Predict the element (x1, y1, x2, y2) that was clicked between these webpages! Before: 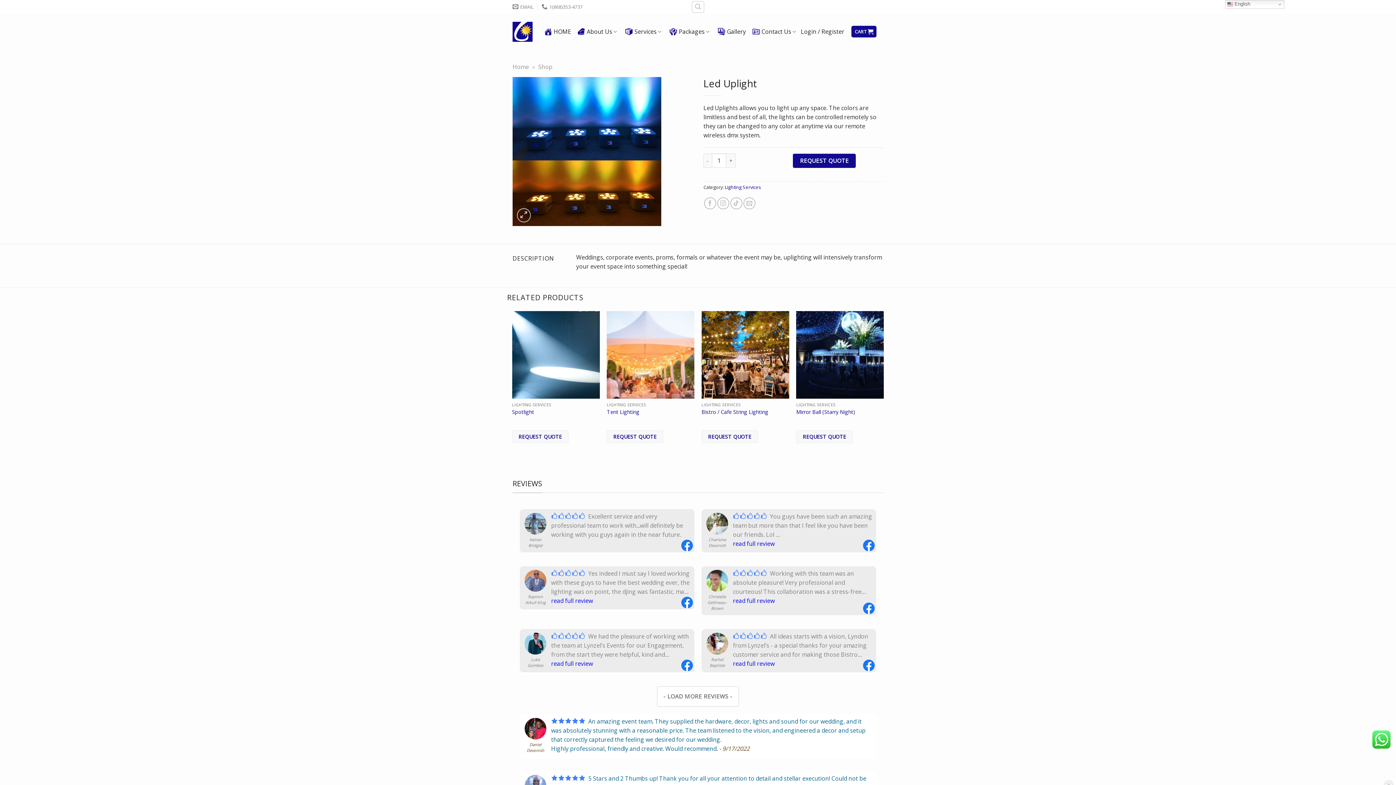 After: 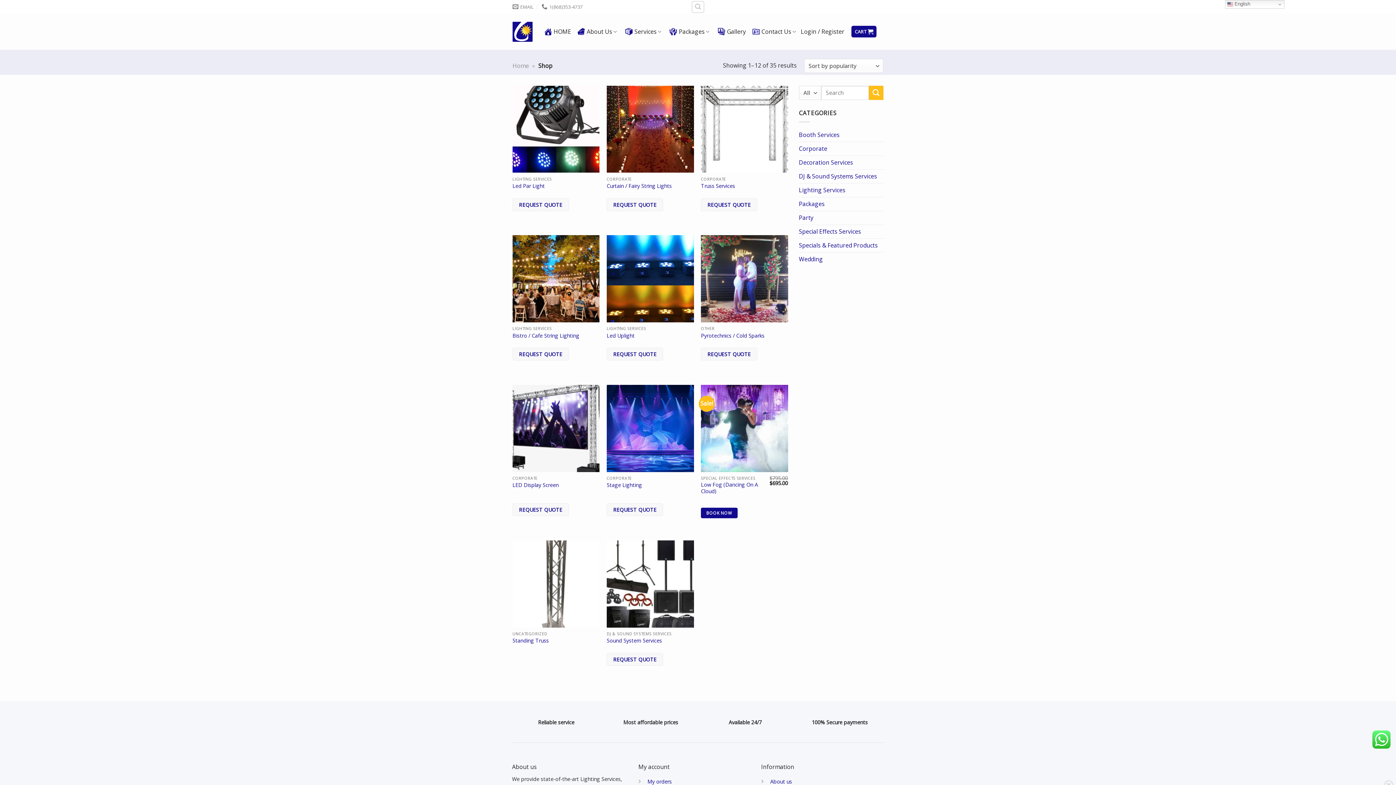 Action: label: Shop bbox: (538, 62, 552, 70)